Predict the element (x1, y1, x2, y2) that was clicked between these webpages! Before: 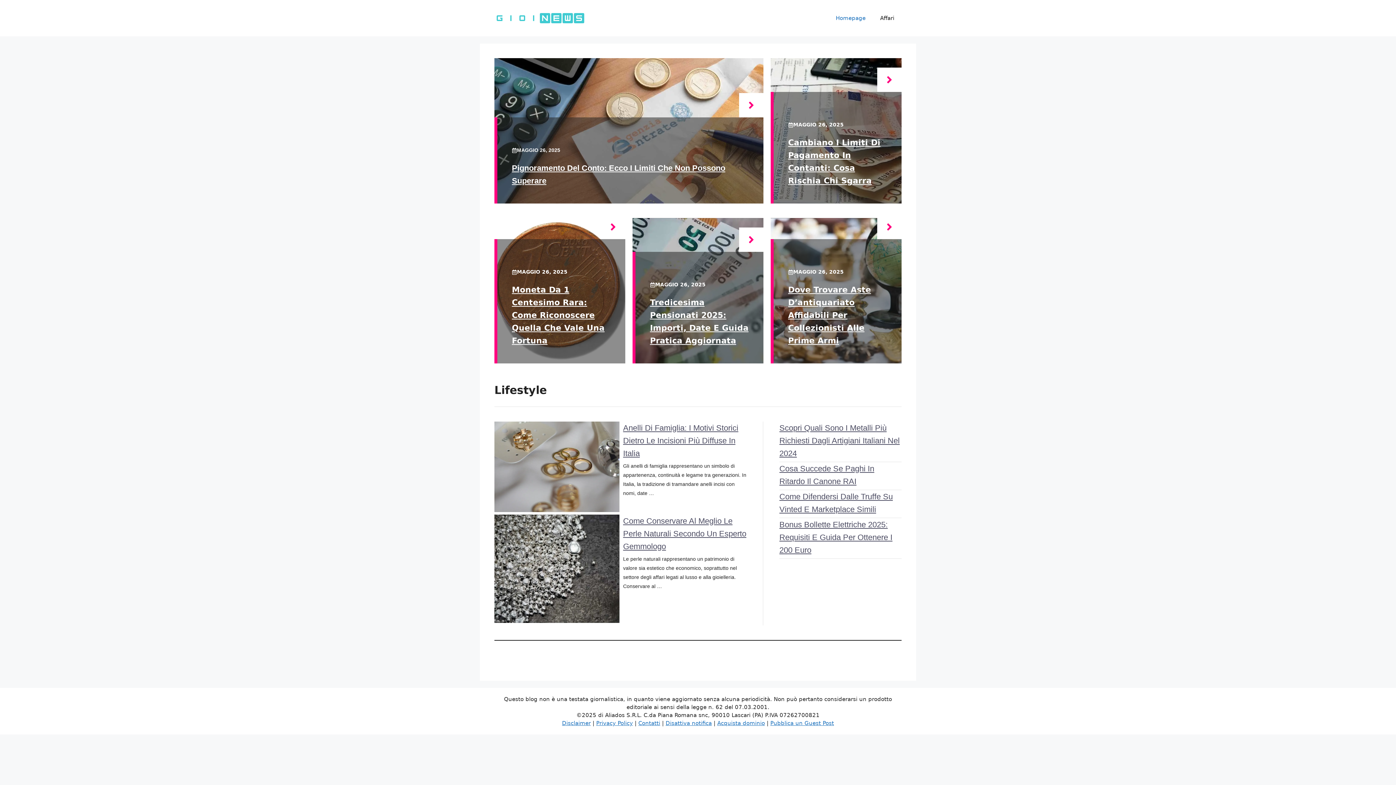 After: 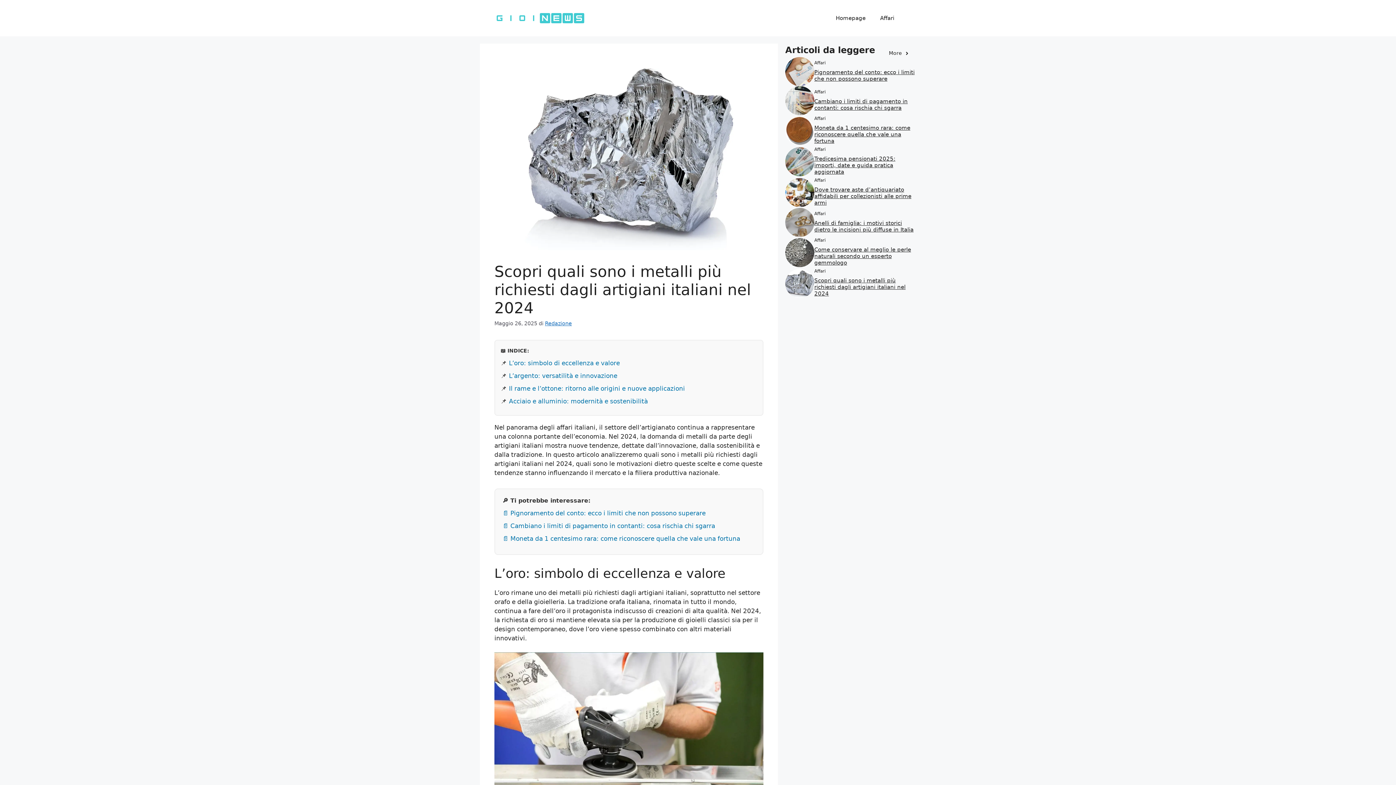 Action: label: Scopri Quali Sono I Metalli Più Richiesti Dagli Artigiani Italiani Nel 2024 bbox: (779, 423, 899, 458)